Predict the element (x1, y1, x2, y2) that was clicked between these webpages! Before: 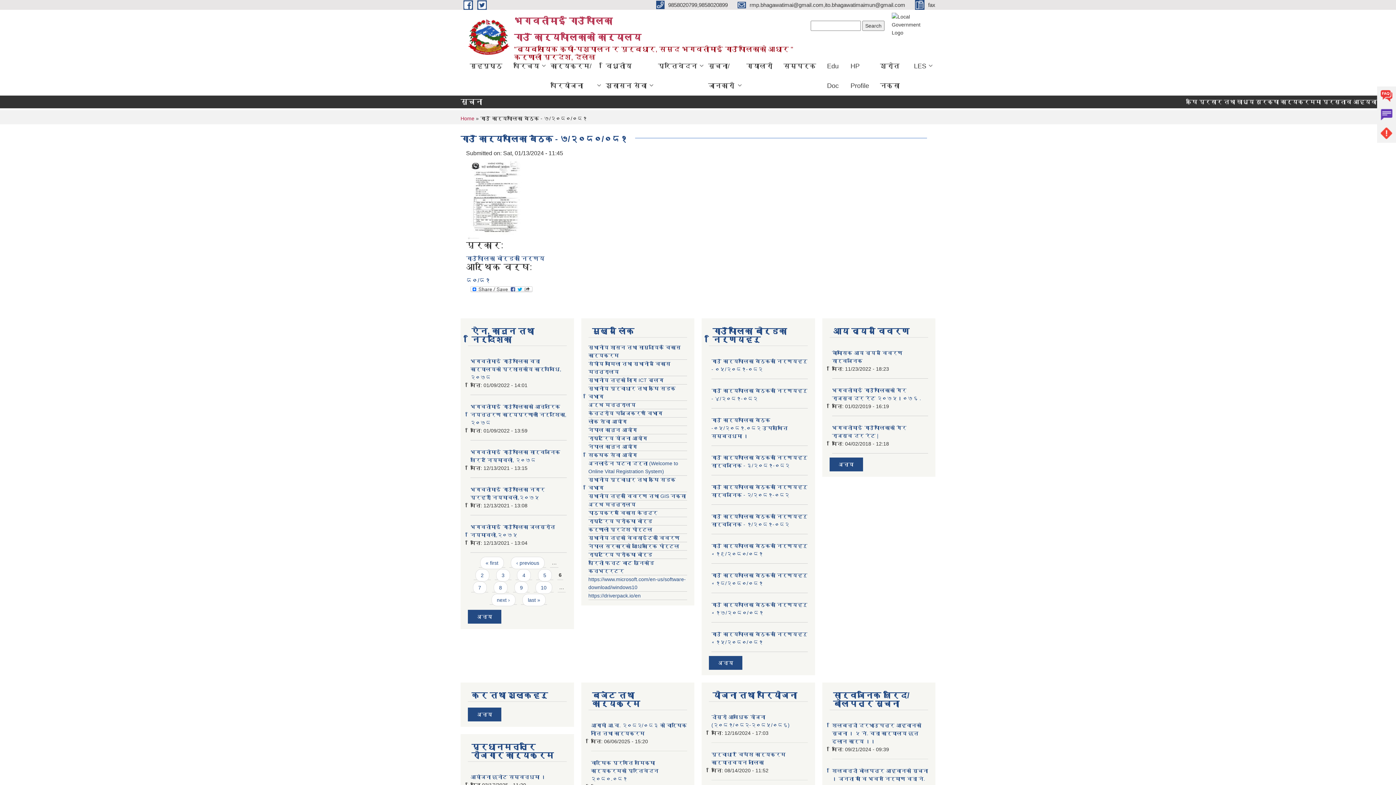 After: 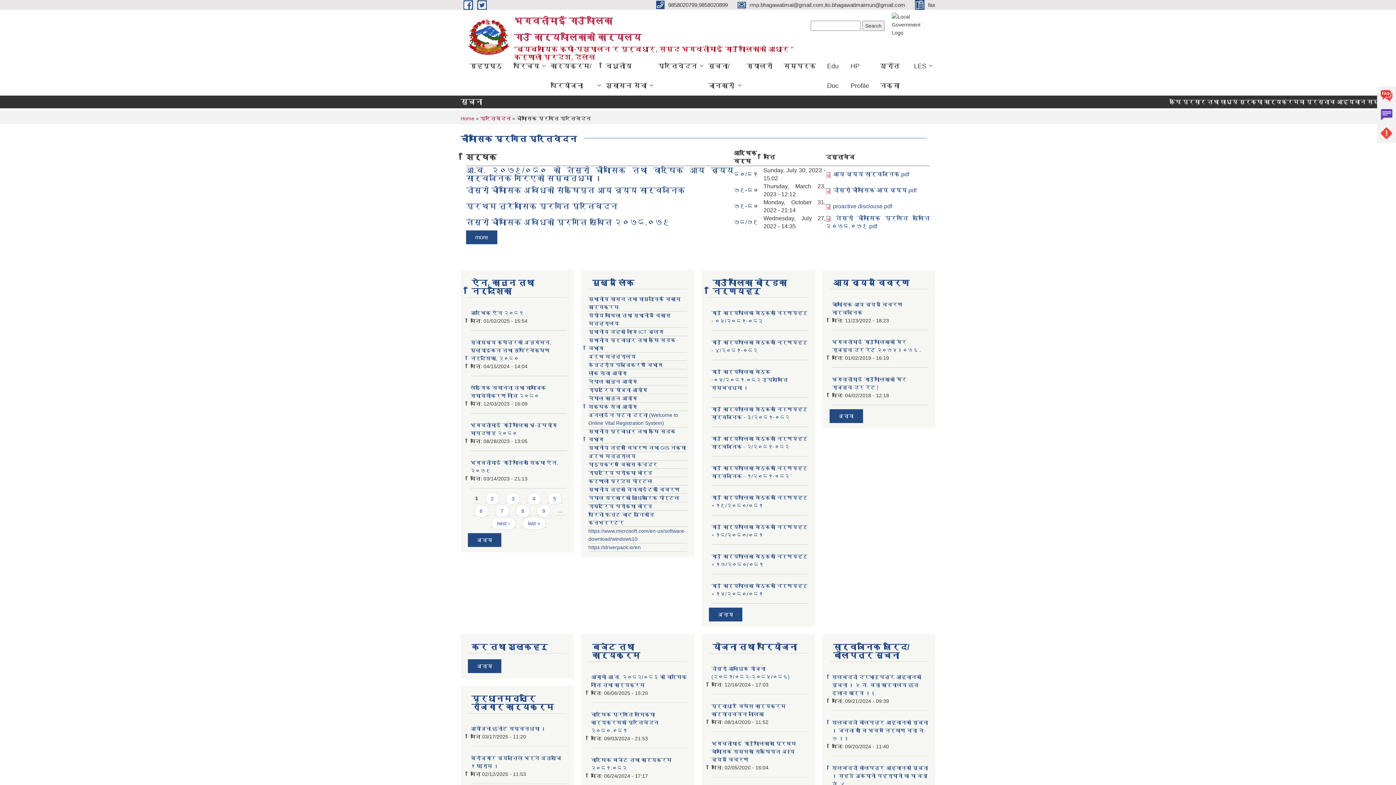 Action: label: अन्य bbox: (477, 614, 492, 620)